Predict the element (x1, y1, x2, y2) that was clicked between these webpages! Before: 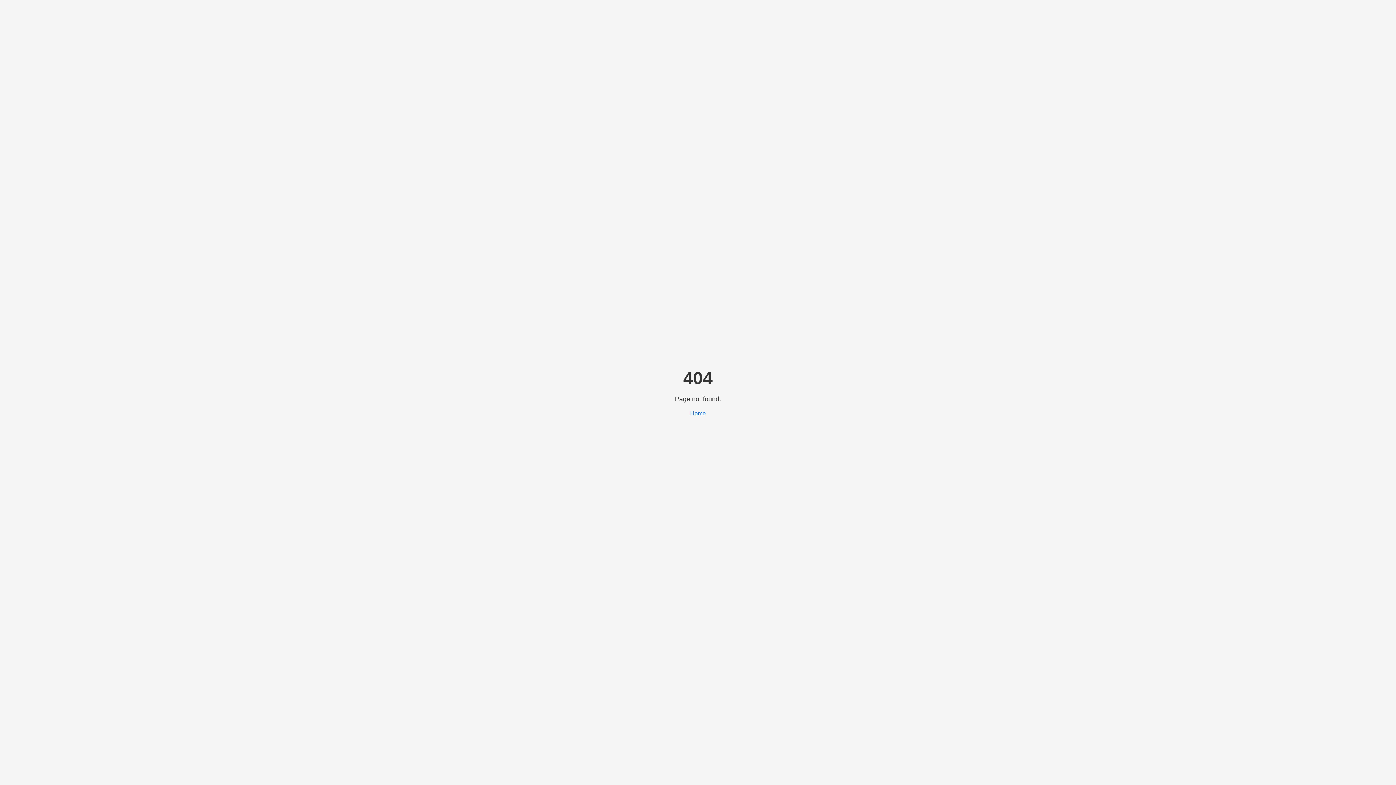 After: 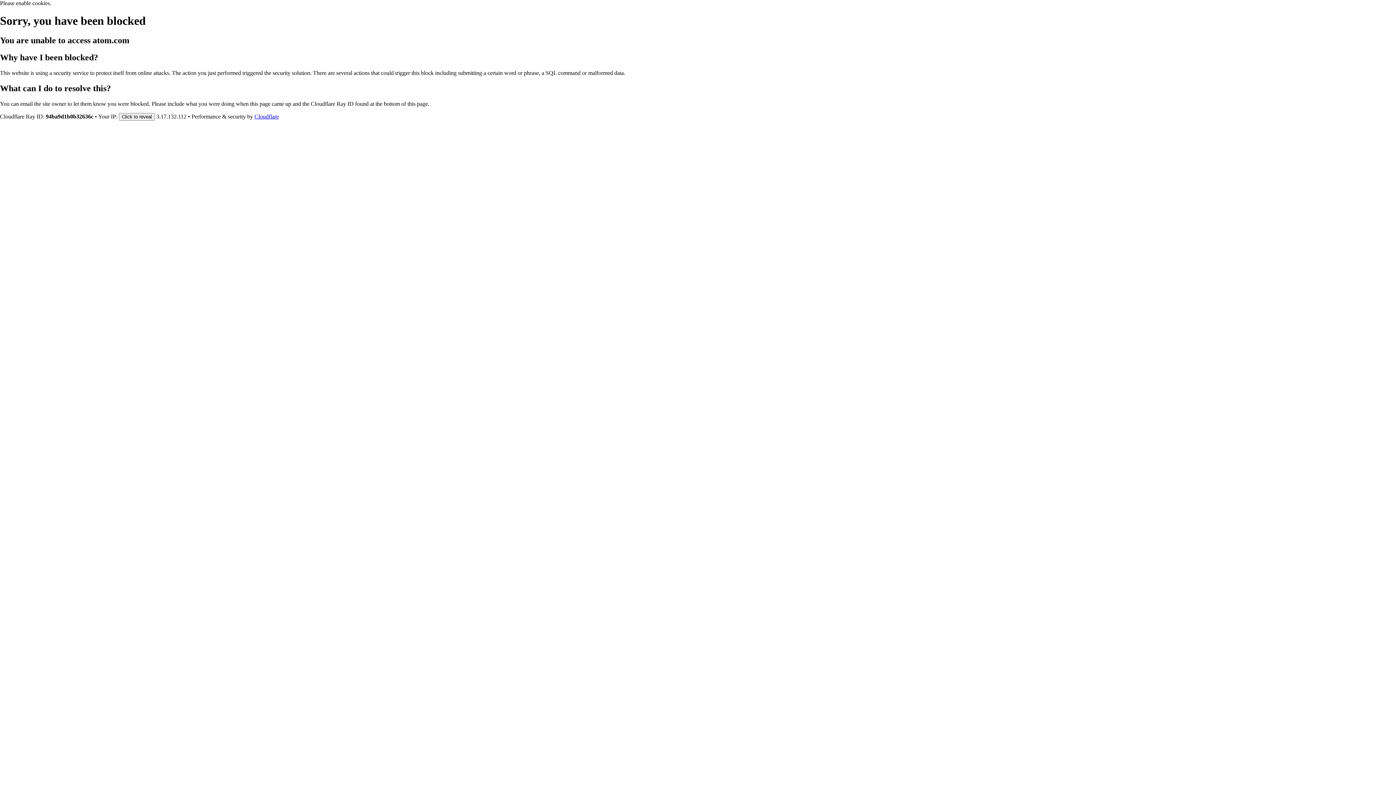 Action: label: Home bbox: (690, 410, 706, 416)